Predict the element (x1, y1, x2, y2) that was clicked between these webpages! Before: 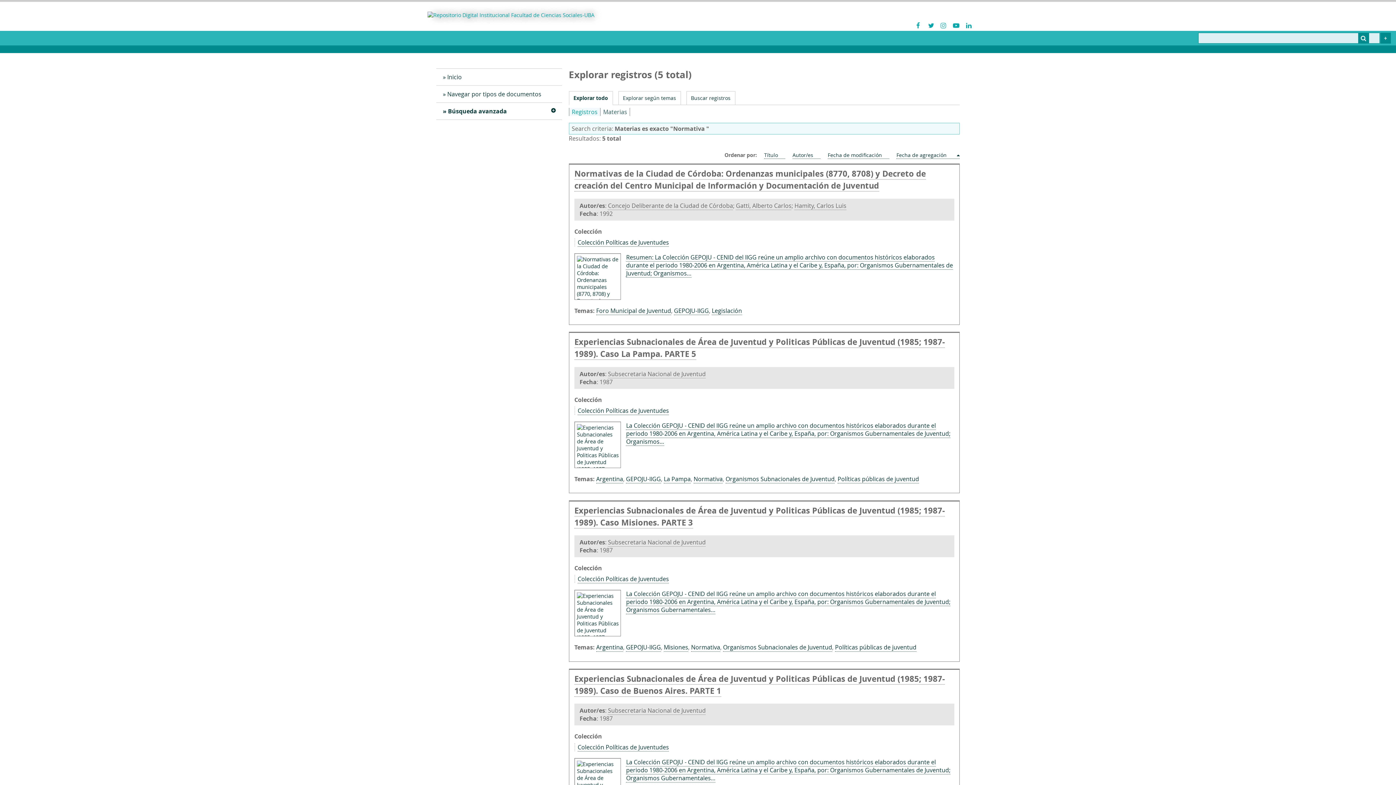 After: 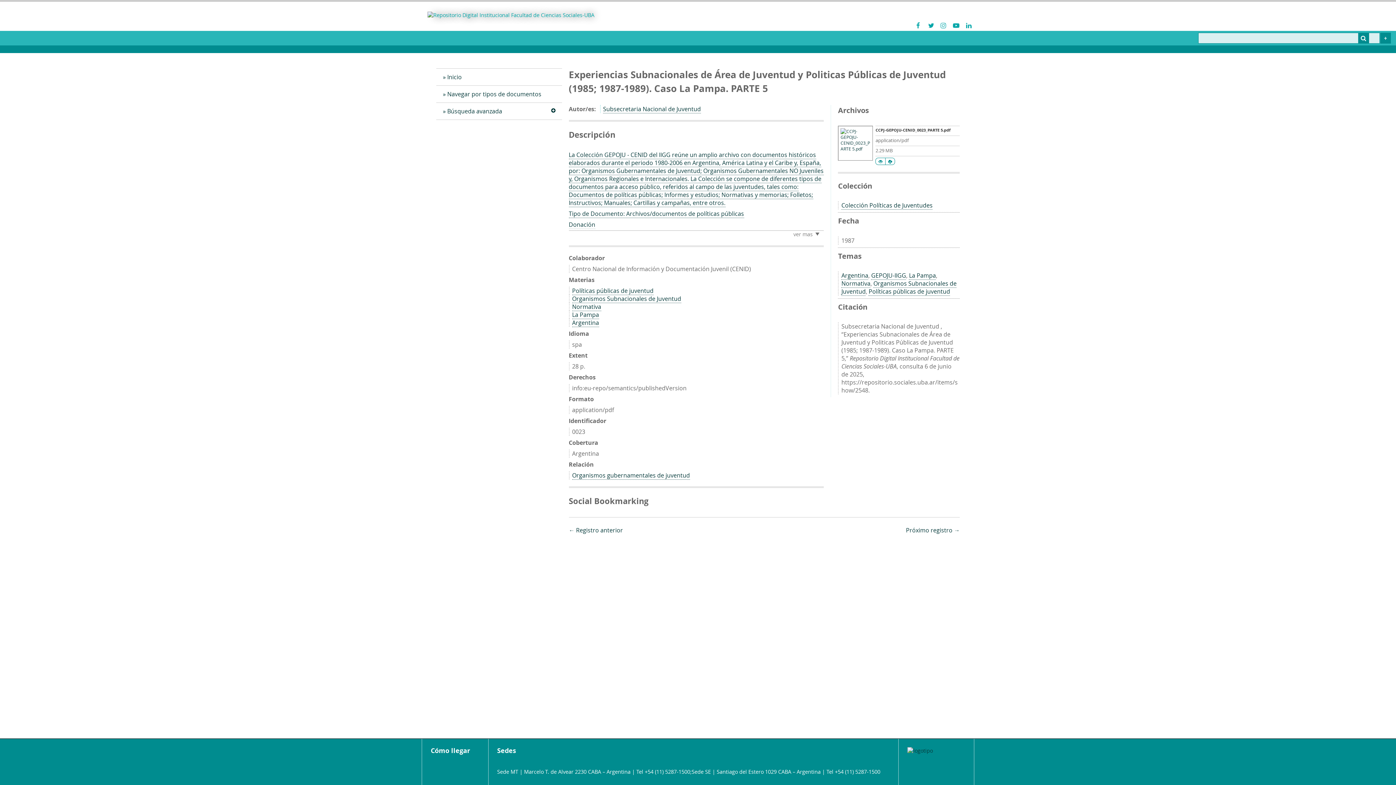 Action: bbox: (574, 422, 621, 468)